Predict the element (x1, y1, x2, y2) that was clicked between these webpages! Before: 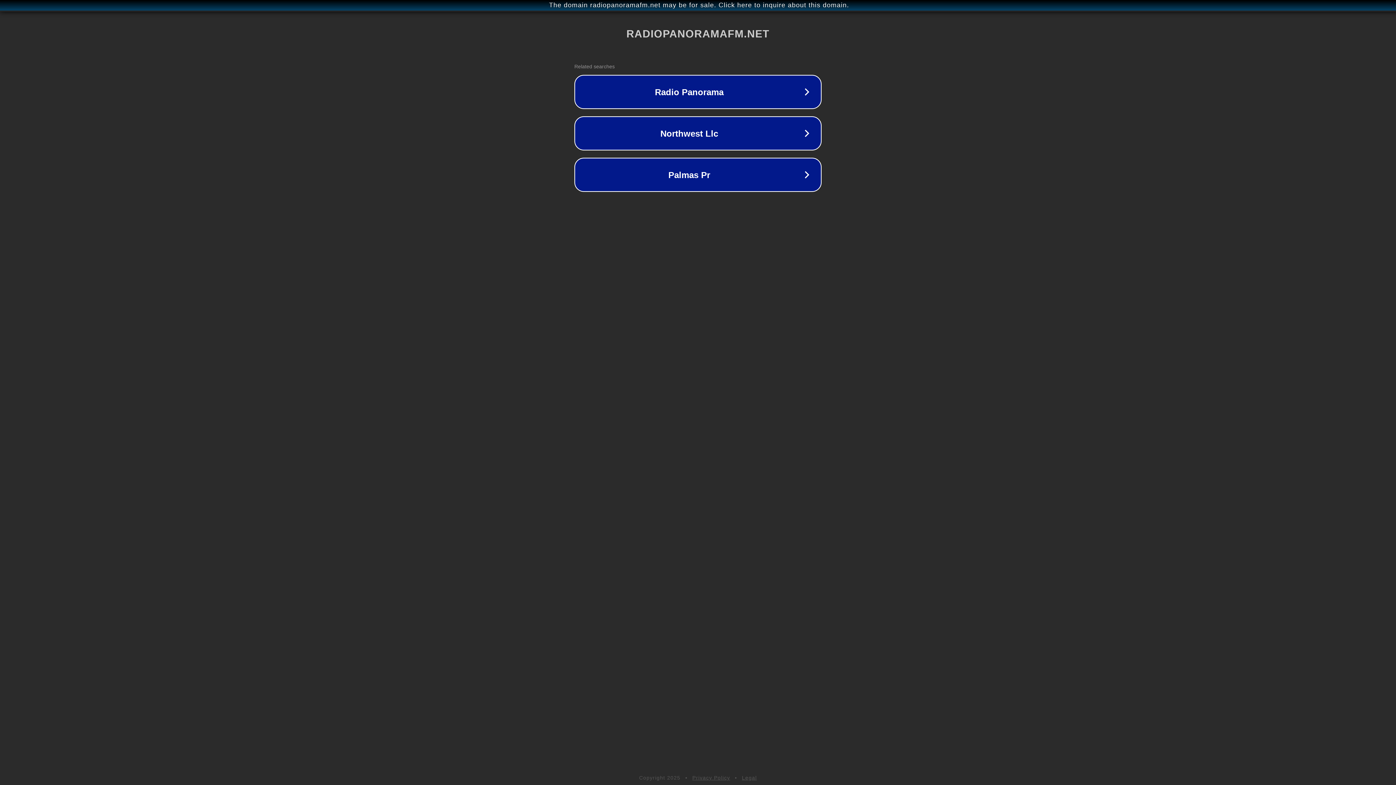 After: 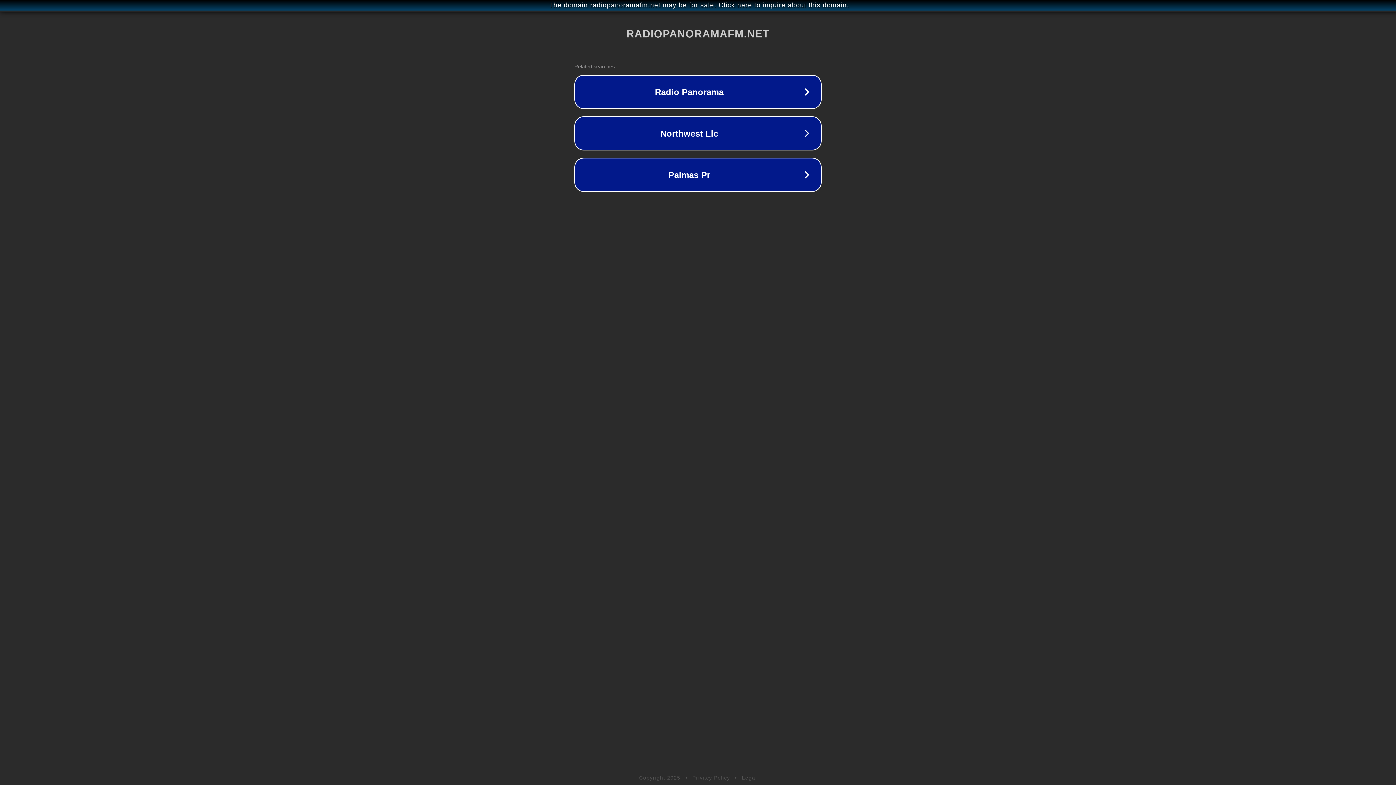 Action: bbox: (742, 775, 757, 781) label: Legal